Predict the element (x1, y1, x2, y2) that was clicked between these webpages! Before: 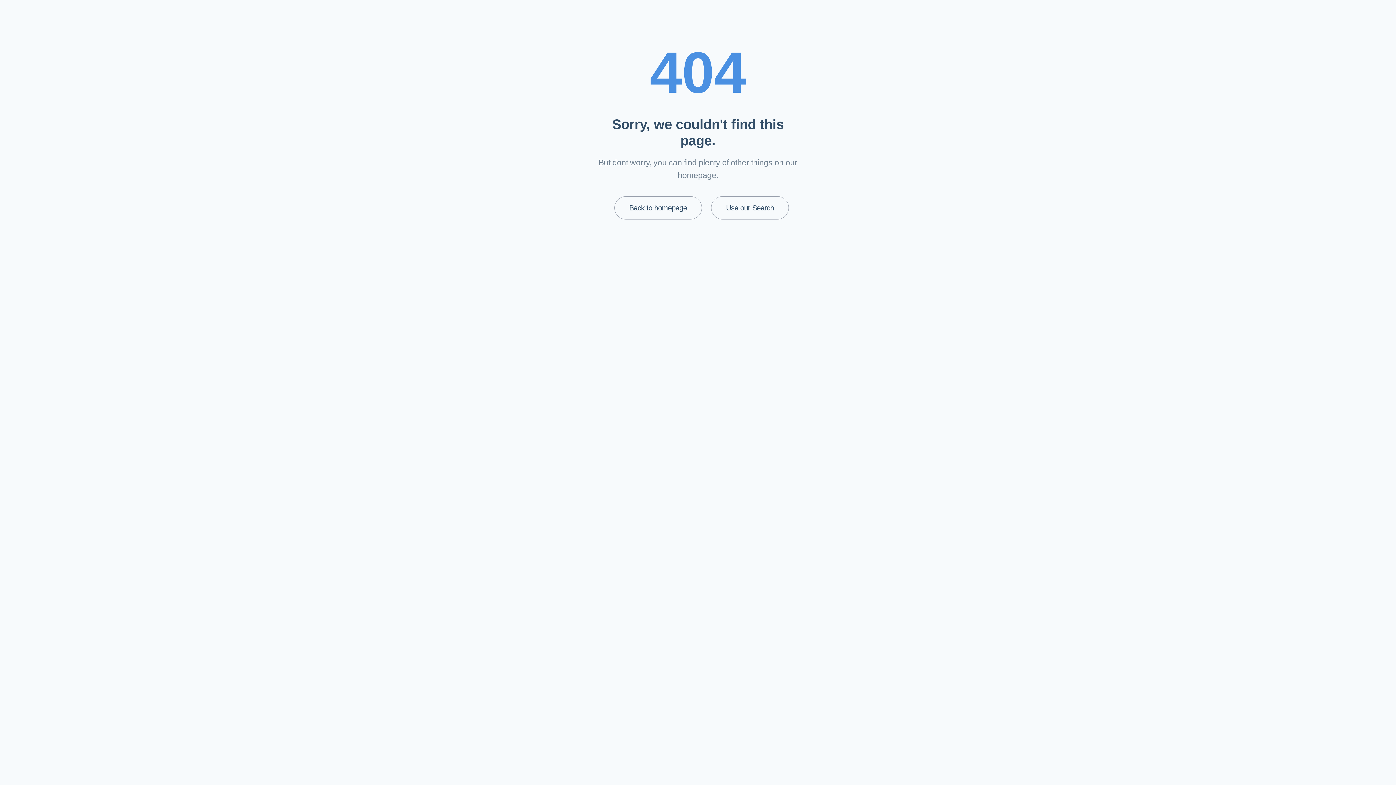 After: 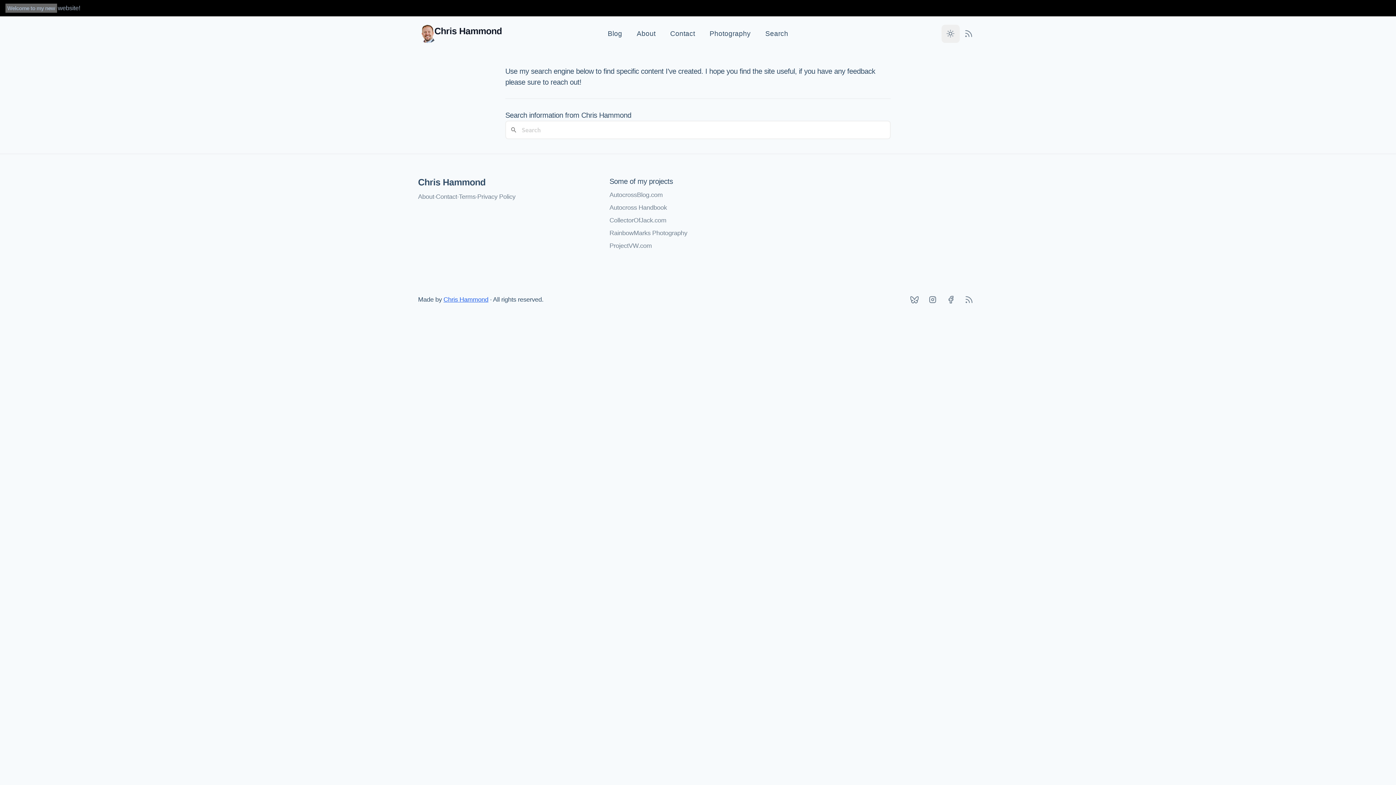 Action: bbox: (711, 196, 789, 219) label: Use our Search